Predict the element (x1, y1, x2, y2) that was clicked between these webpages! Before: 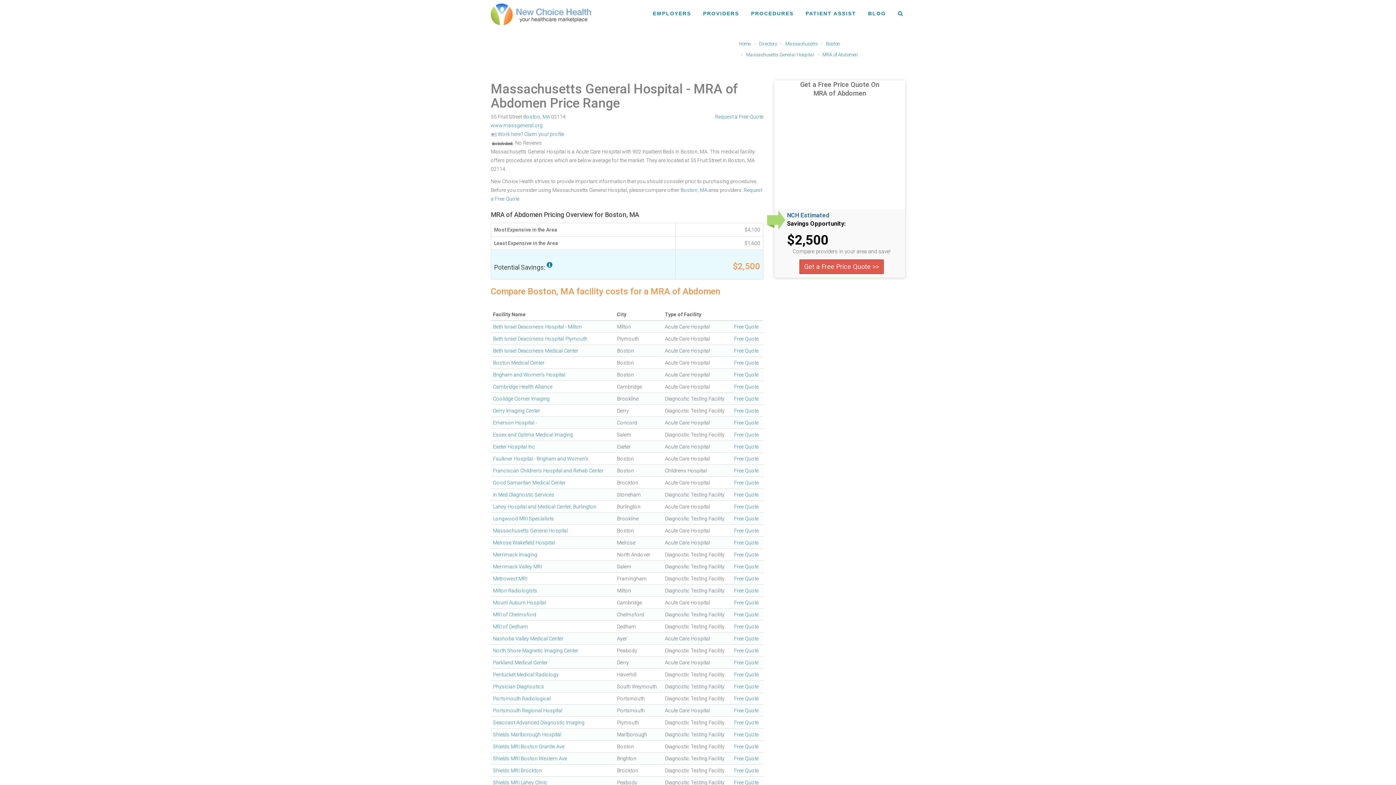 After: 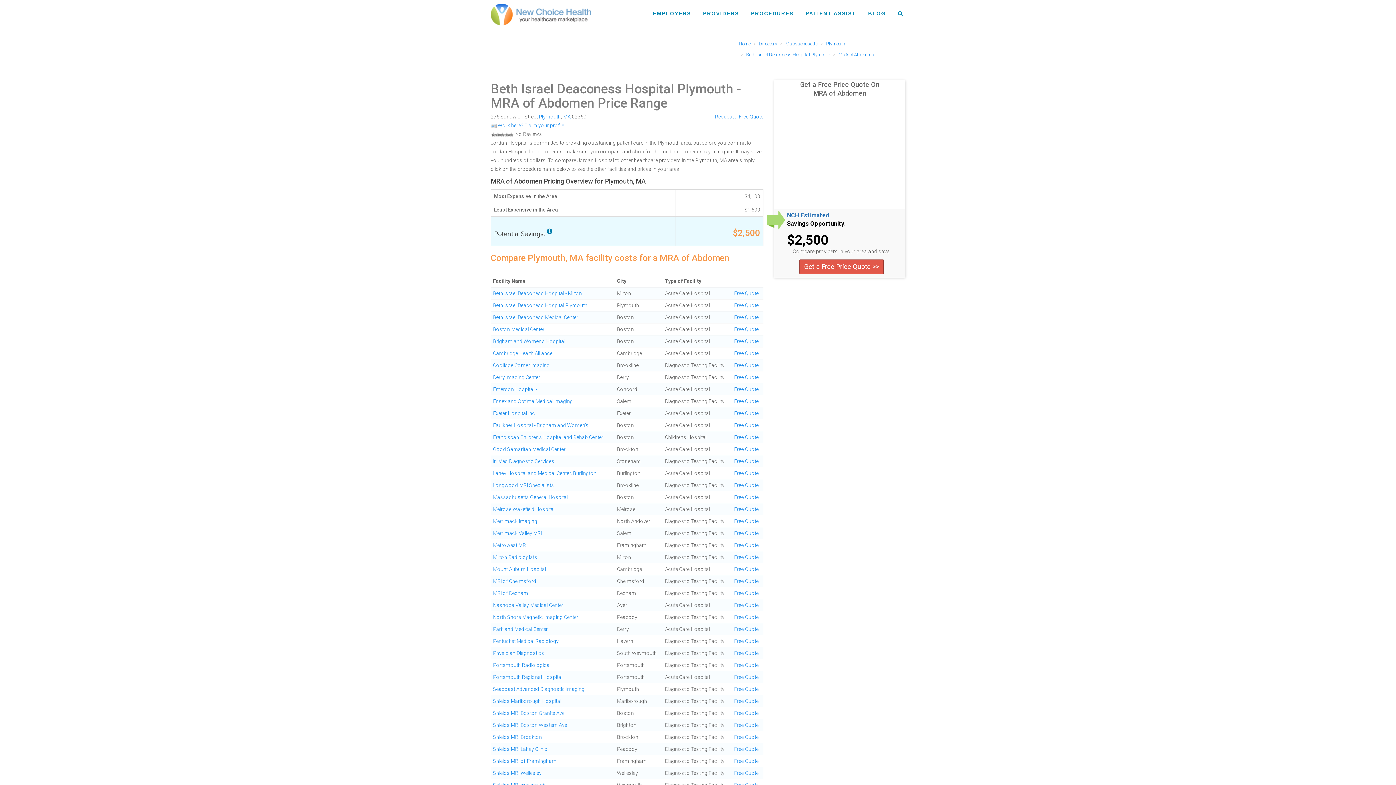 Action: bbox: (493, 336, 587, 341) label: Beth Israel Deaconess Hospital Plymouth